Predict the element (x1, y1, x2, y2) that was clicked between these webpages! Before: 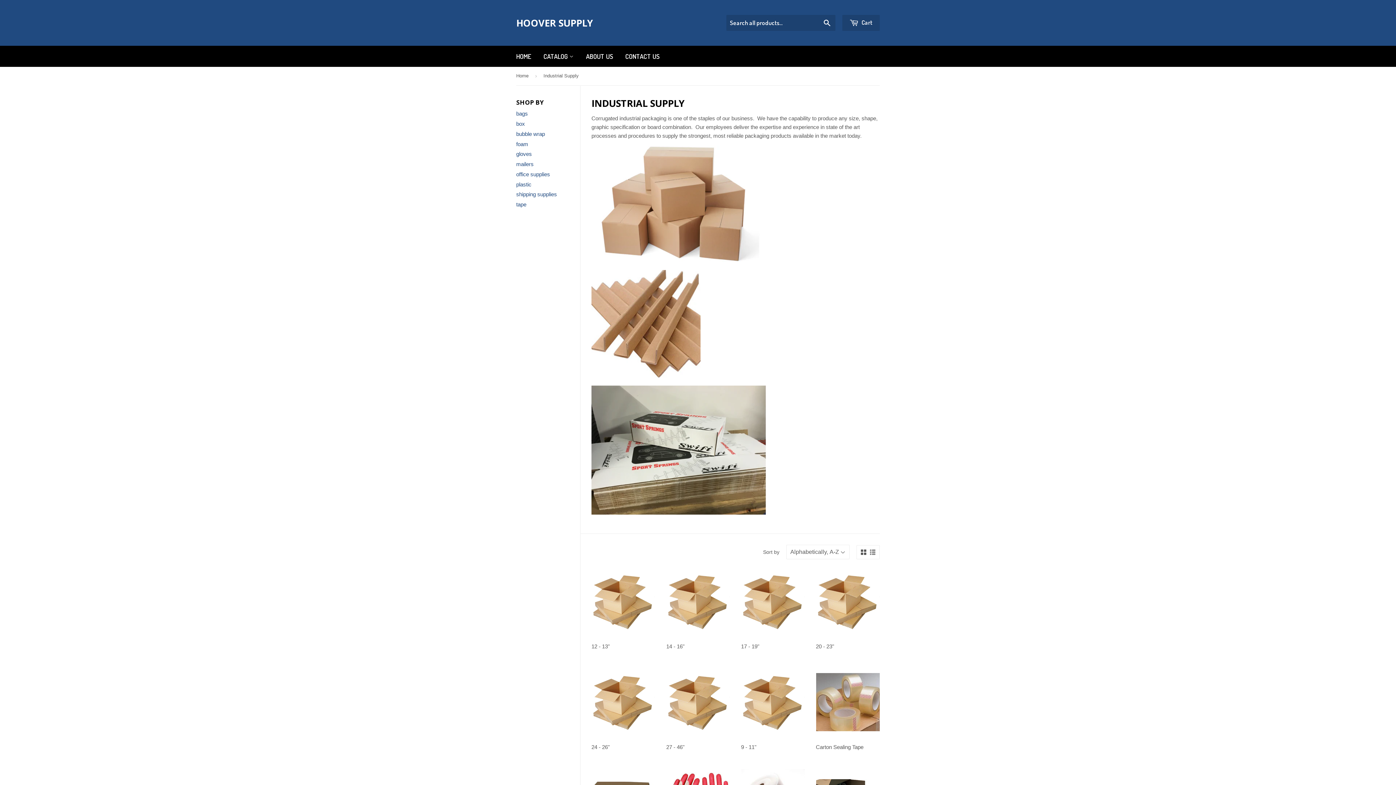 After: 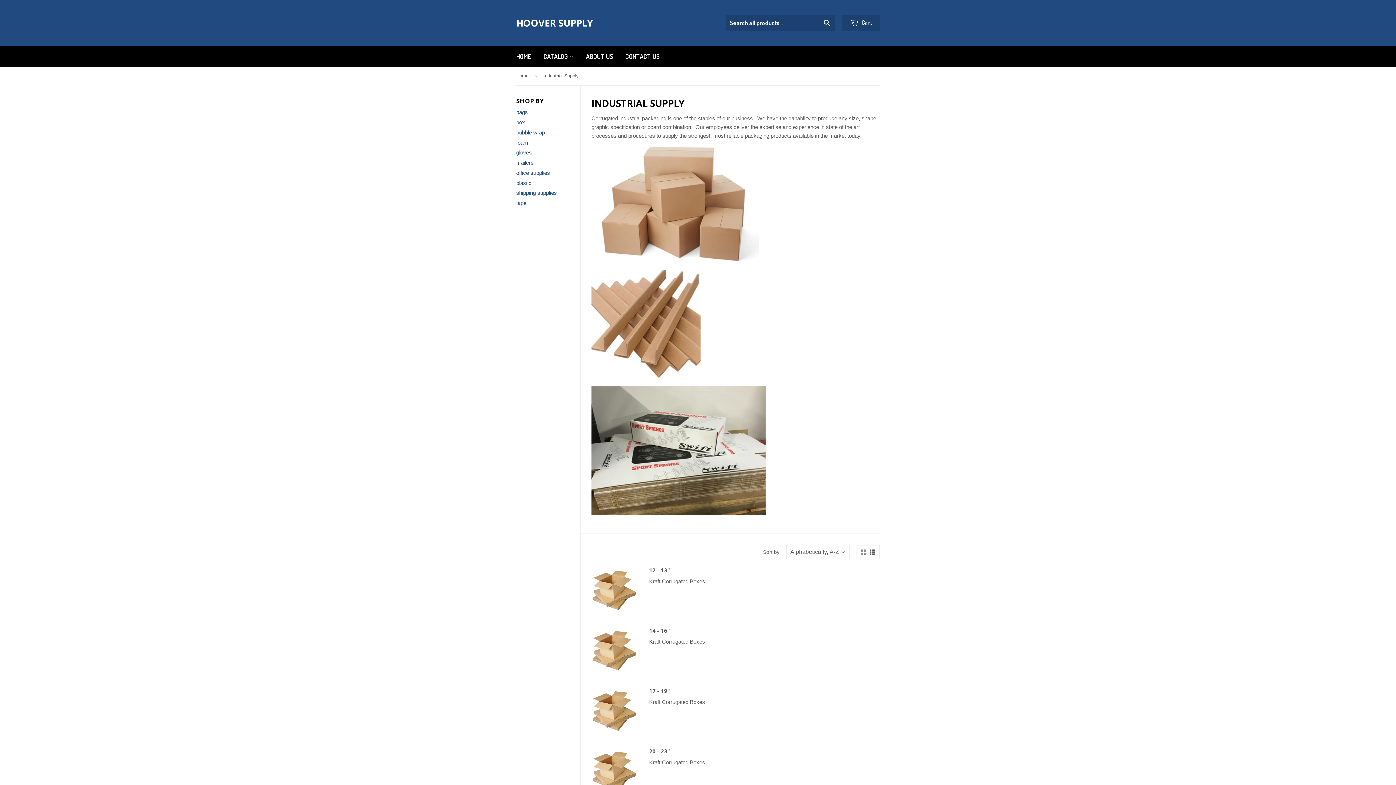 Action: bbox: (870, 549, 875, 555)